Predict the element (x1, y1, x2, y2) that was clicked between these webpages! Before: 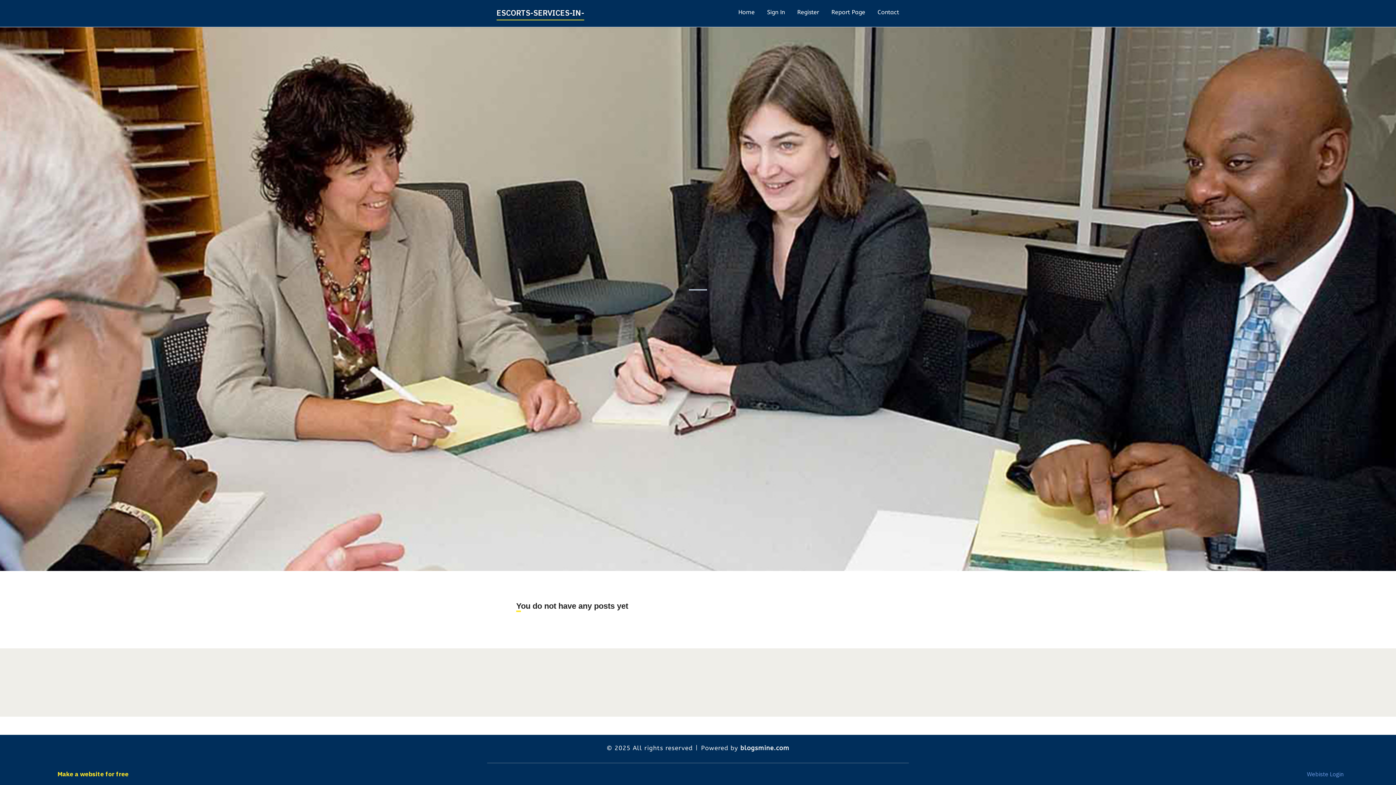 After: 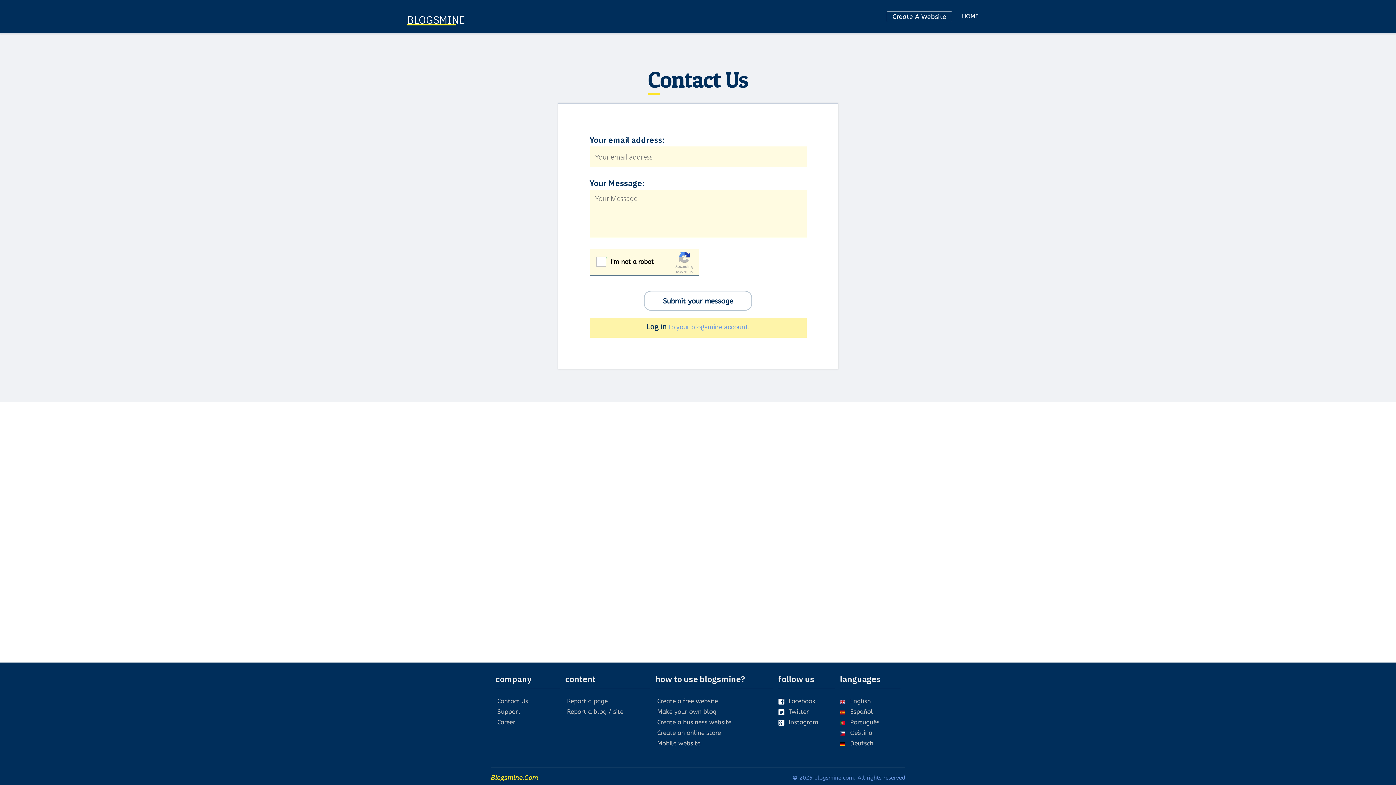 Action: label: Contact bbox: (871, 0, 905, 27)